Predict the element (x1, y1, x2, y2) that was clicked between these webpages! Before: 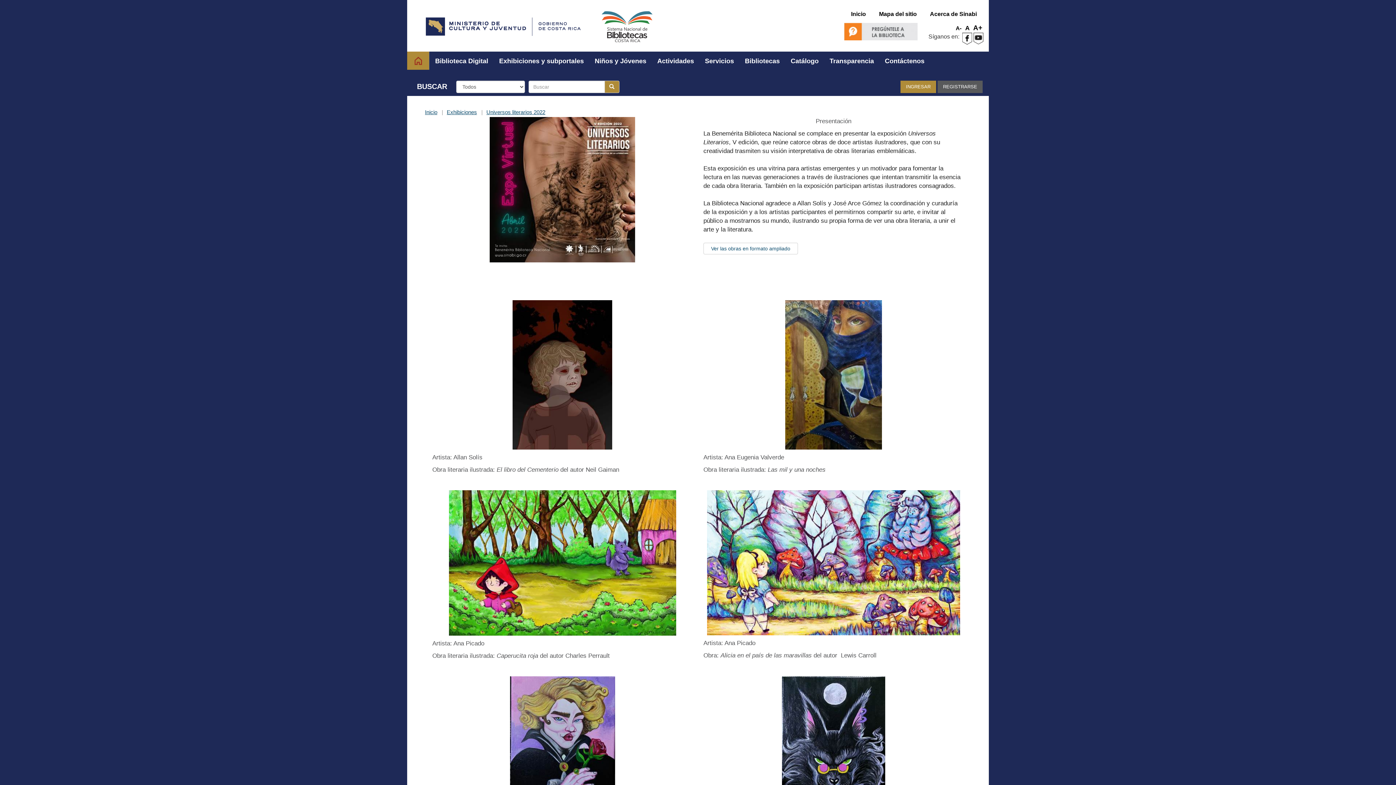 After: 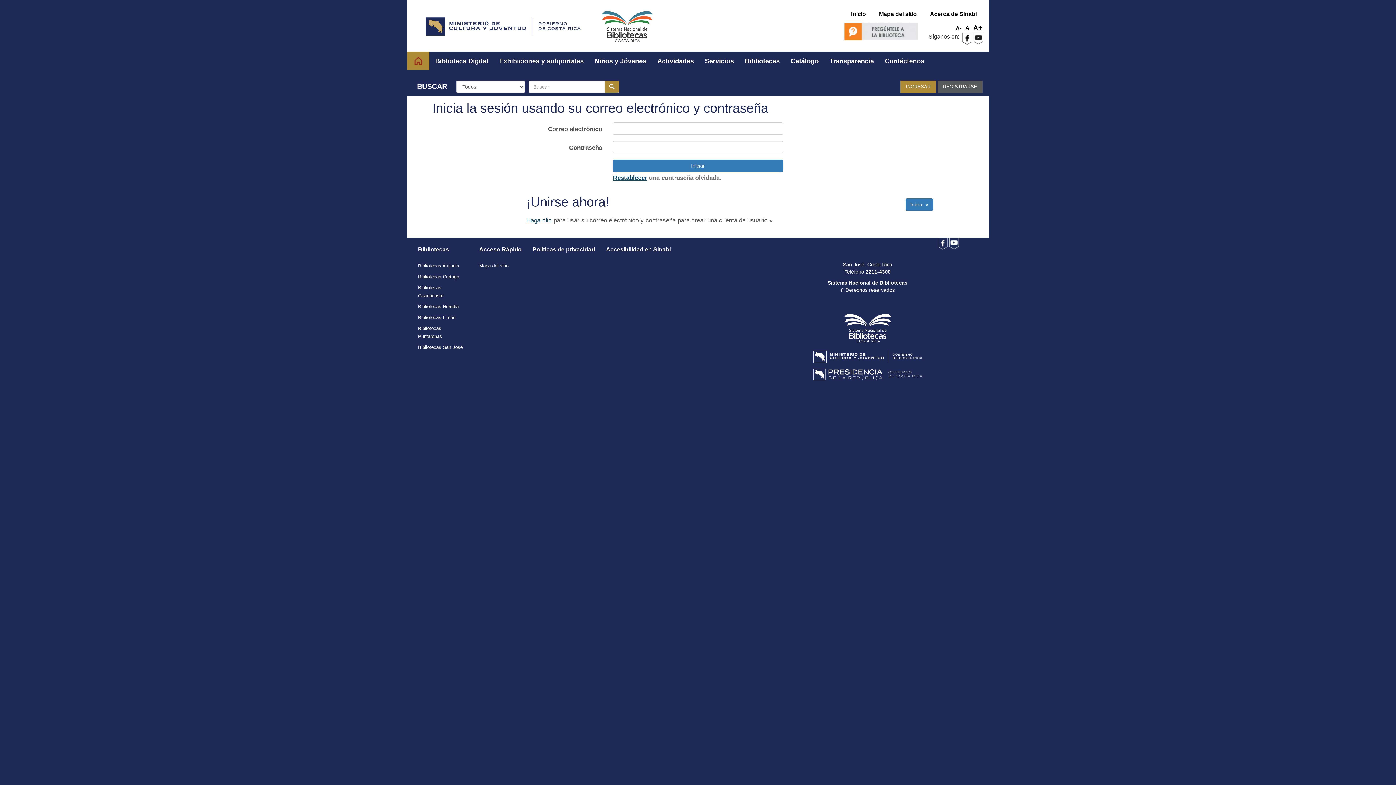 Action: label: INGRESAR bbox: (900, 80, 936, 93)